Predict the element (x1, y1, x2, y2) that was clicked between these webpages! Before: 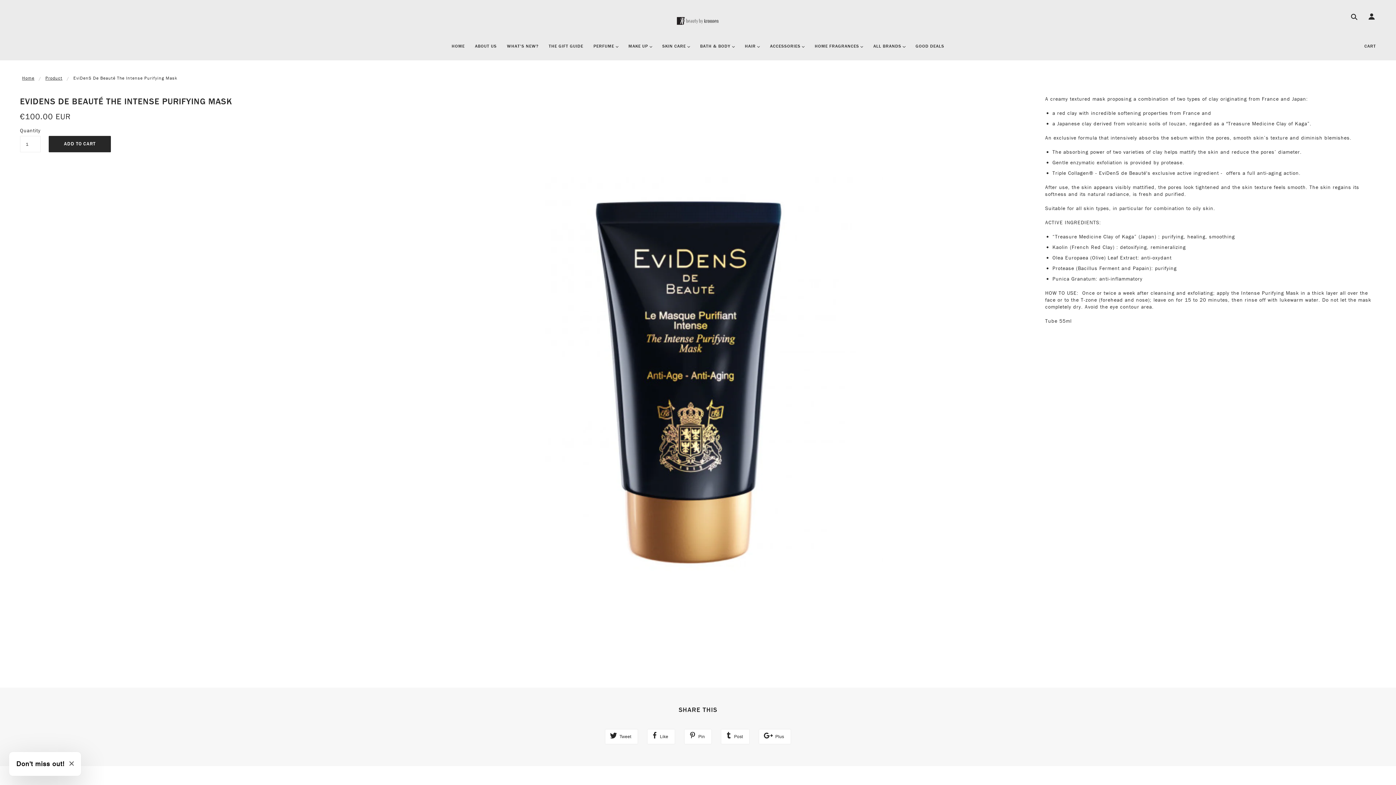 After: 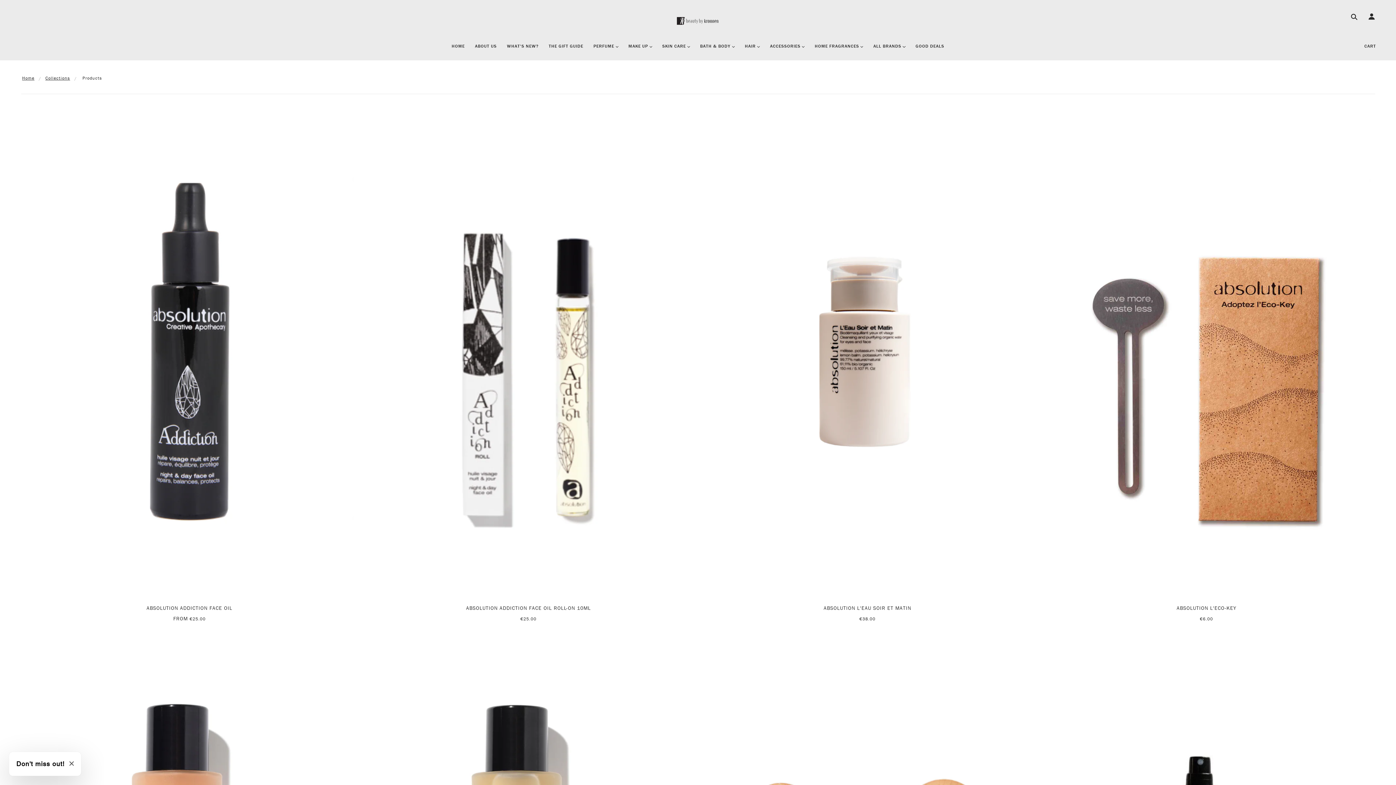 Action: bbox: (869, 38, 910, 60) label: ALL BRANDS 